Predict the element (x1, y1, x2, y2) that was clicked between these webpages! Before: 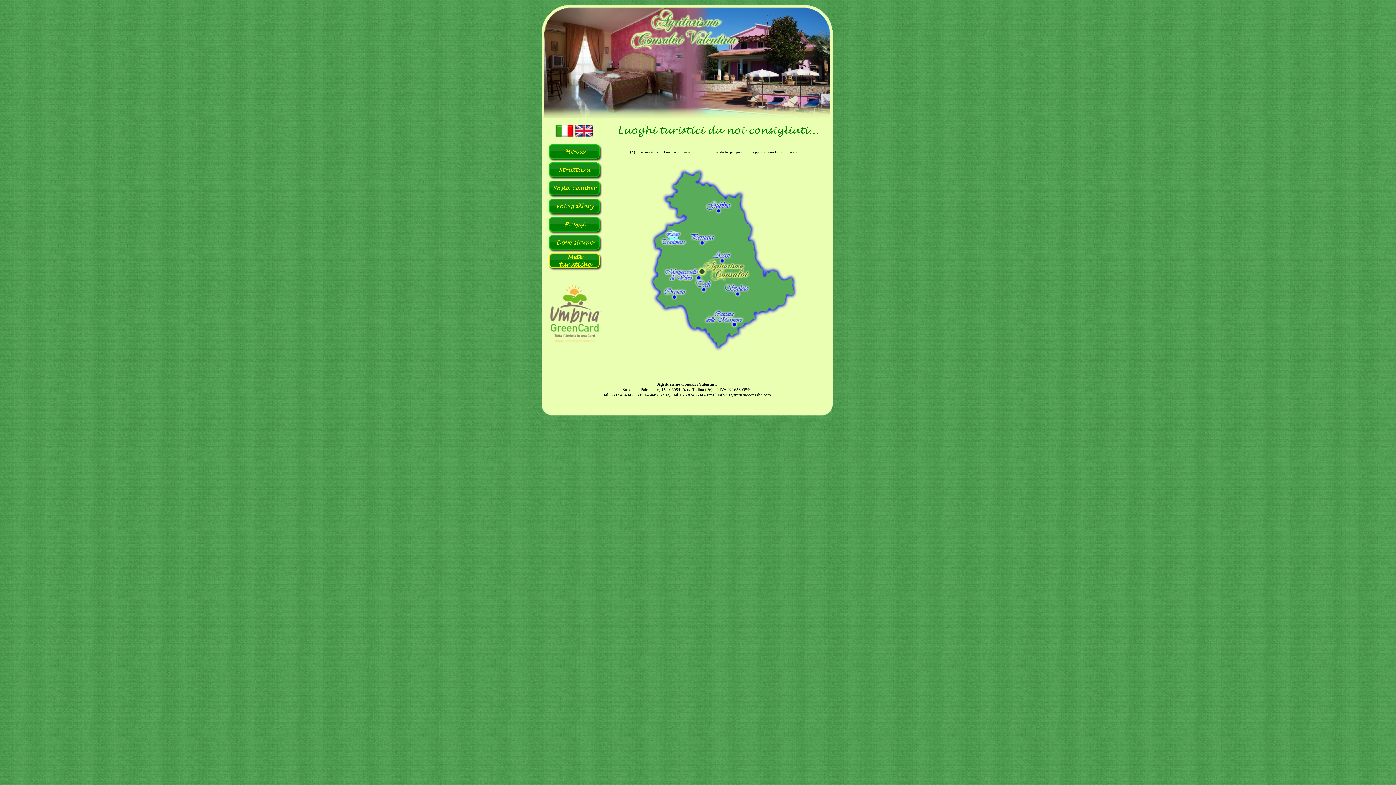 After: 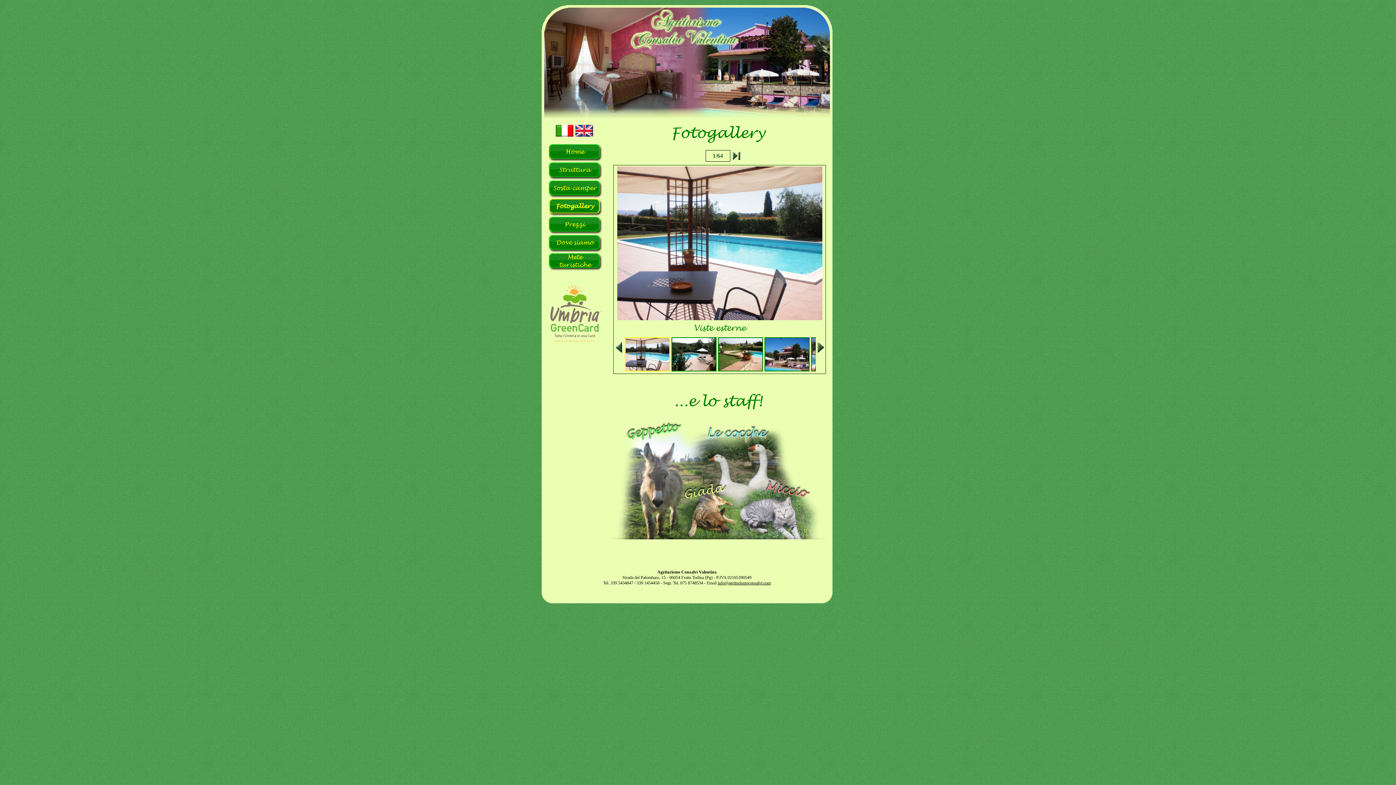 Action: label: Fotogallery bbox: (548, 198, 602, 217)